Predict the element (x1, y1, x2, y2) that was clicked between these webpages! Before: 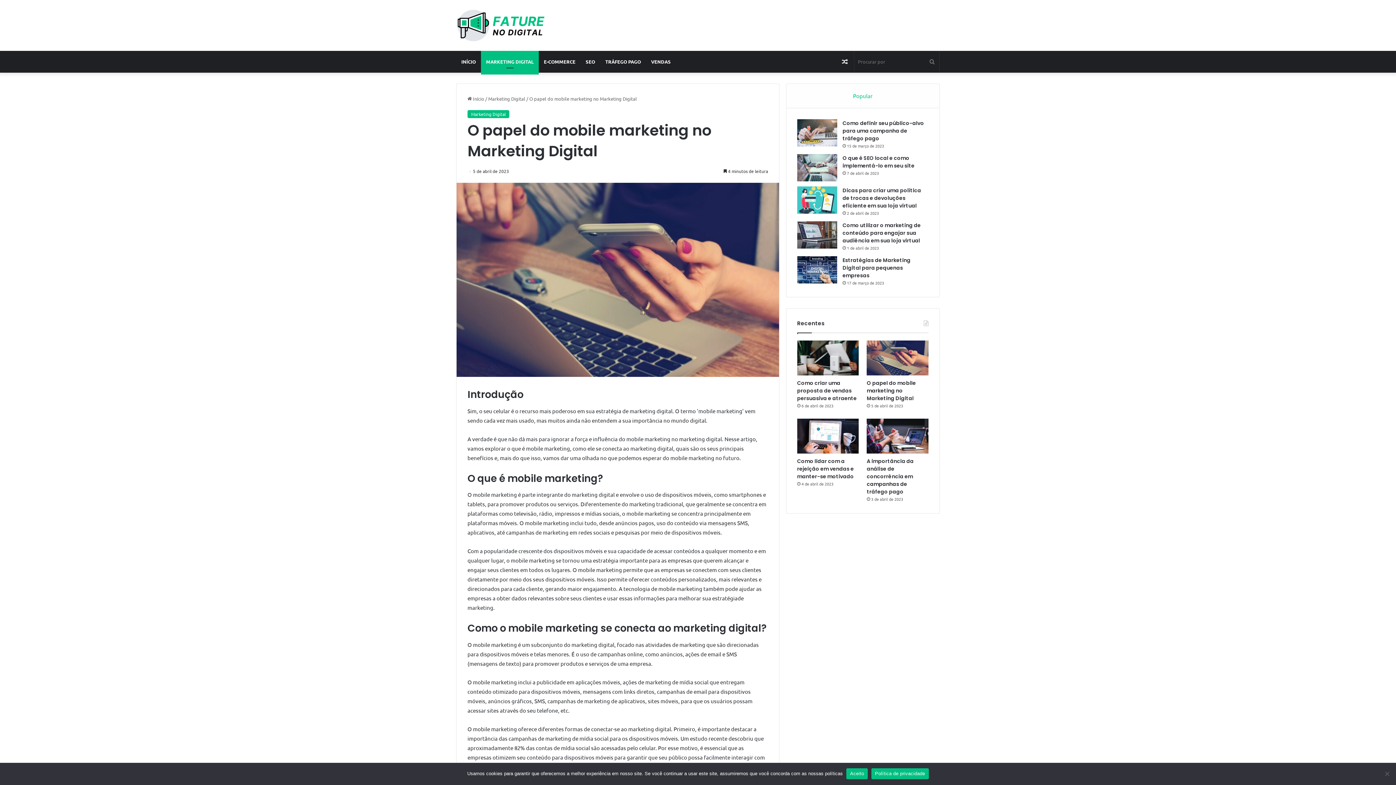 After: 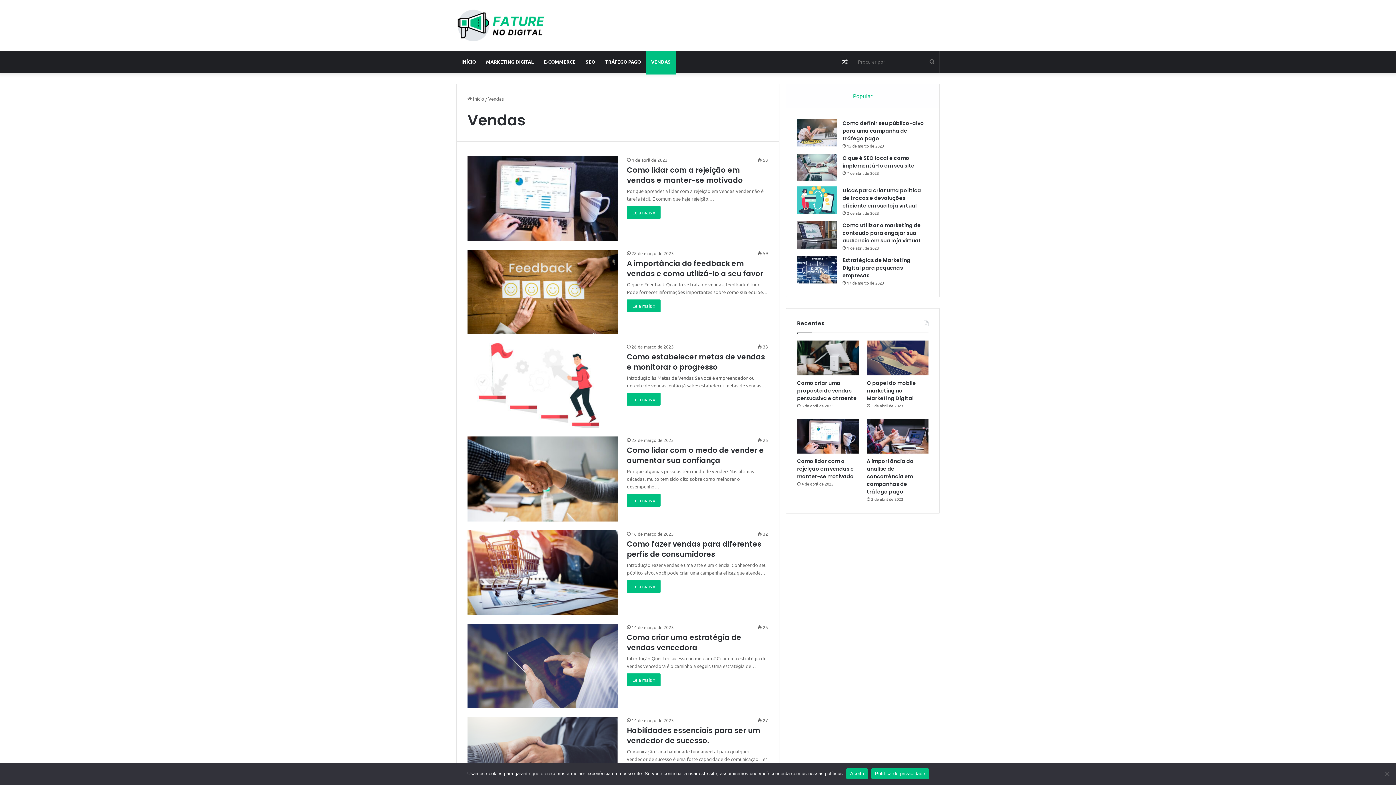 Action: label: VENDAS bbox: (646, 50, 676, 72)